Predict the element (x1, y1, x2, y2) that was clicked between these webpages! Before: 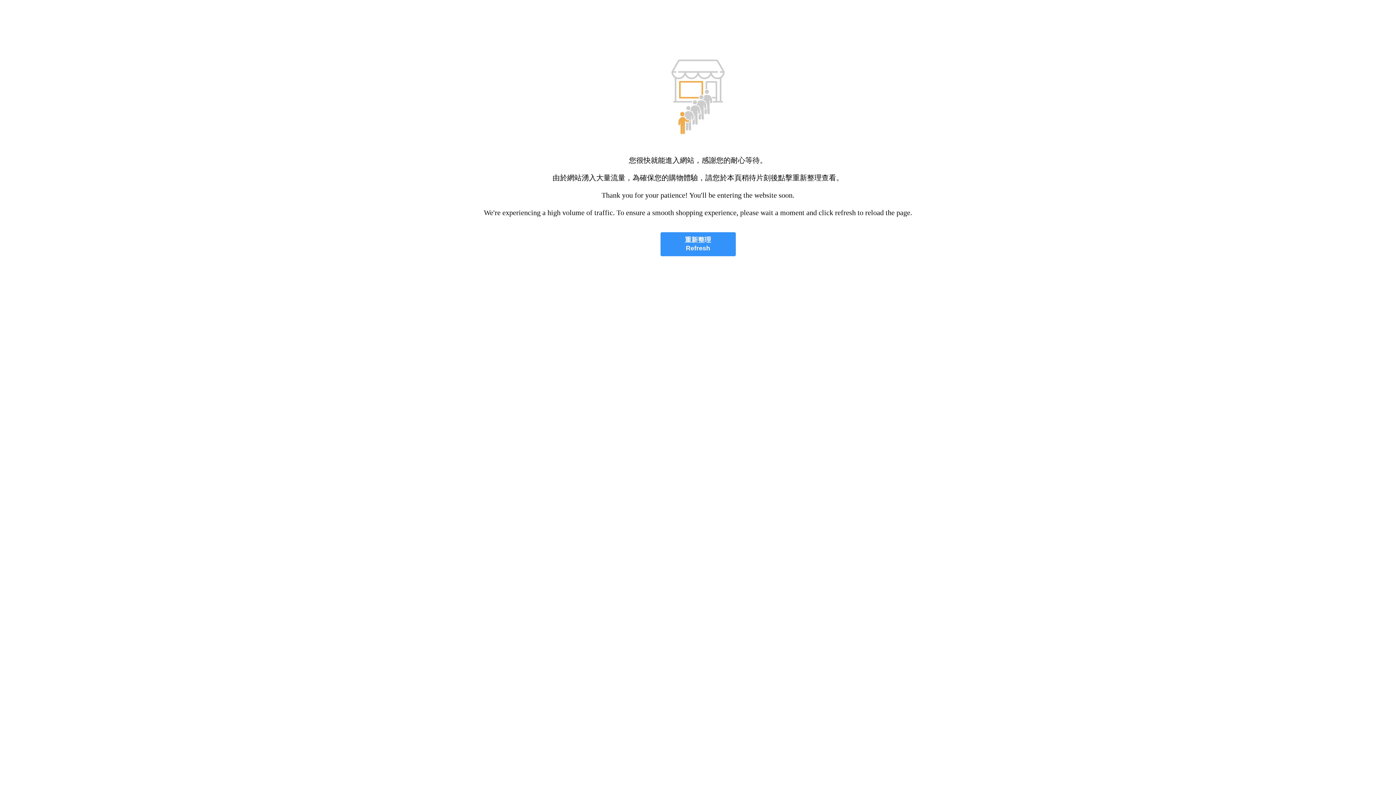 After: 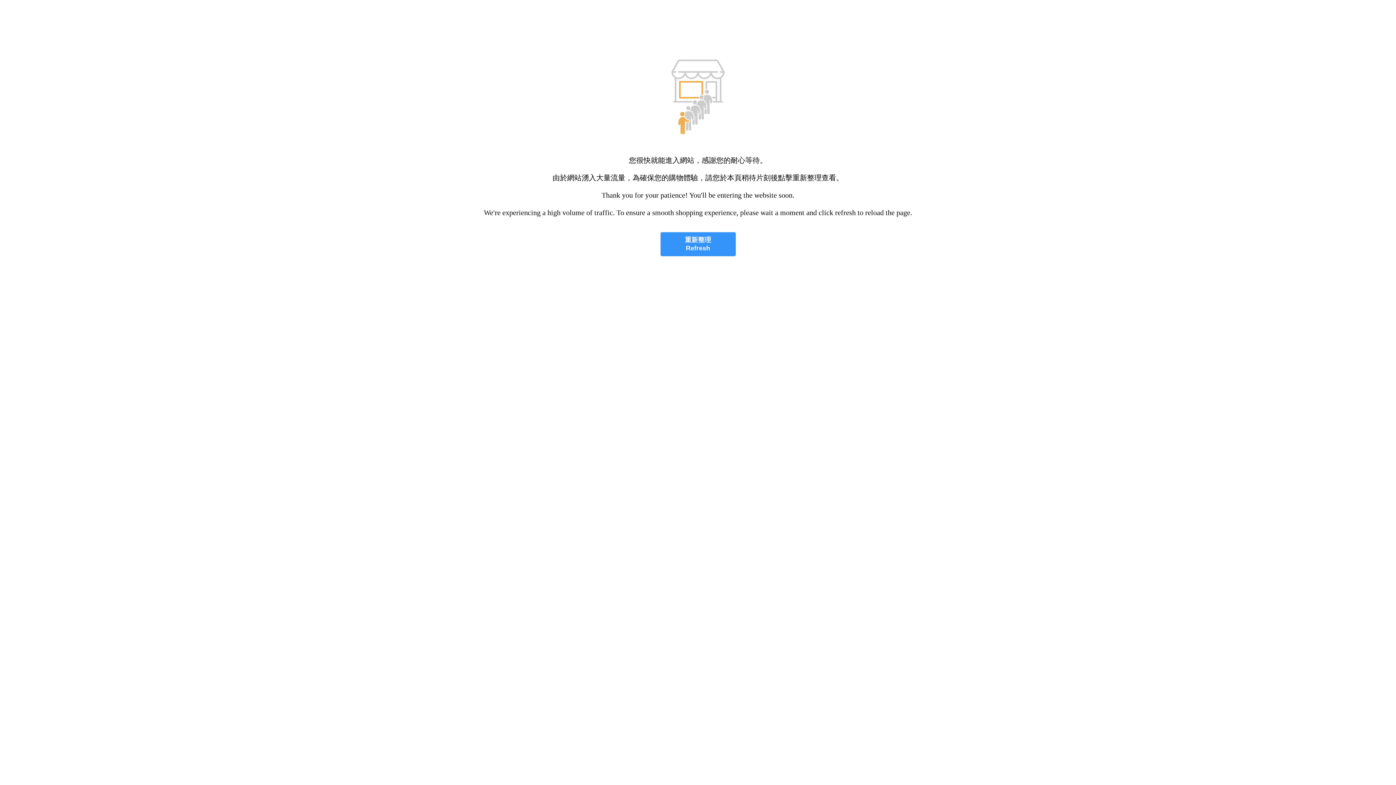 Action: bbox: (660, 232, 735, 256) label: 重新整理
Refresh